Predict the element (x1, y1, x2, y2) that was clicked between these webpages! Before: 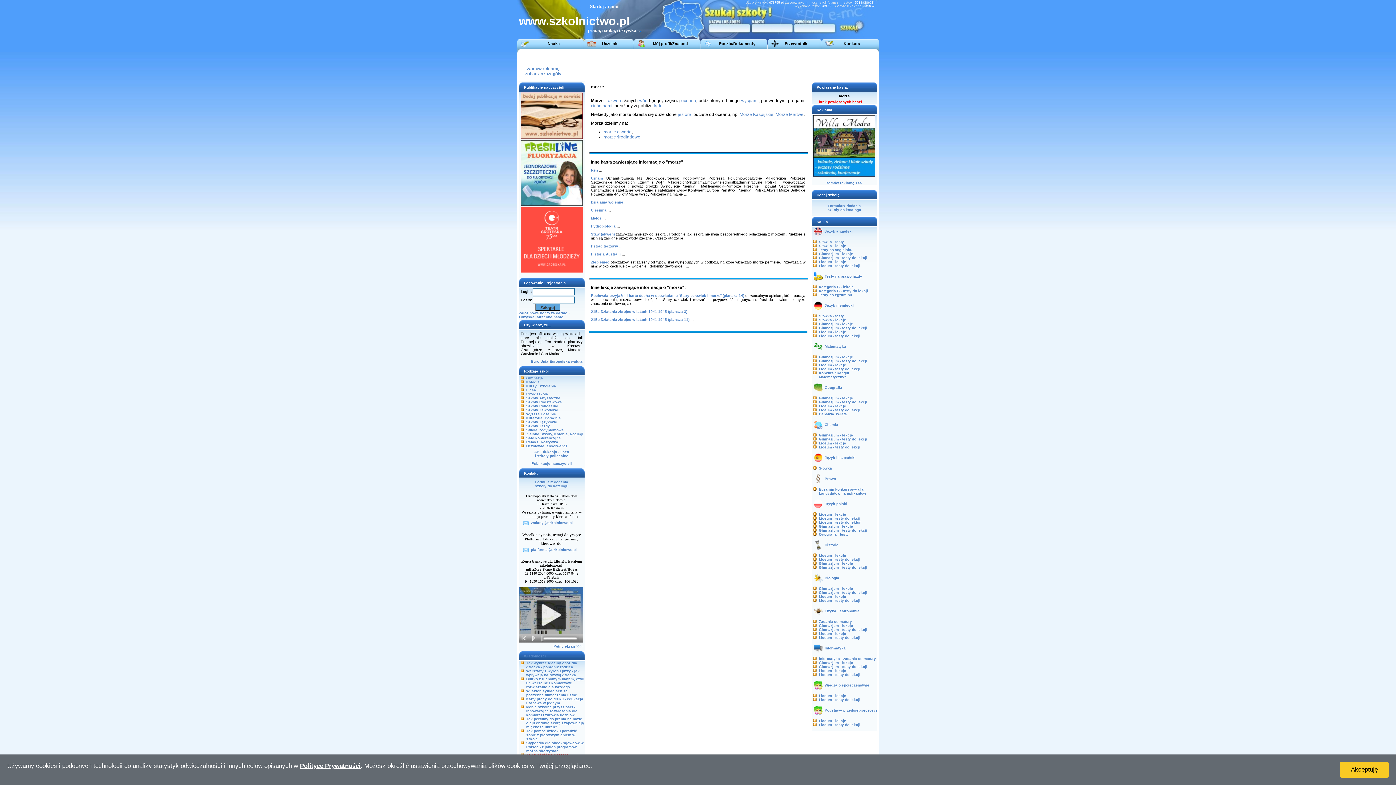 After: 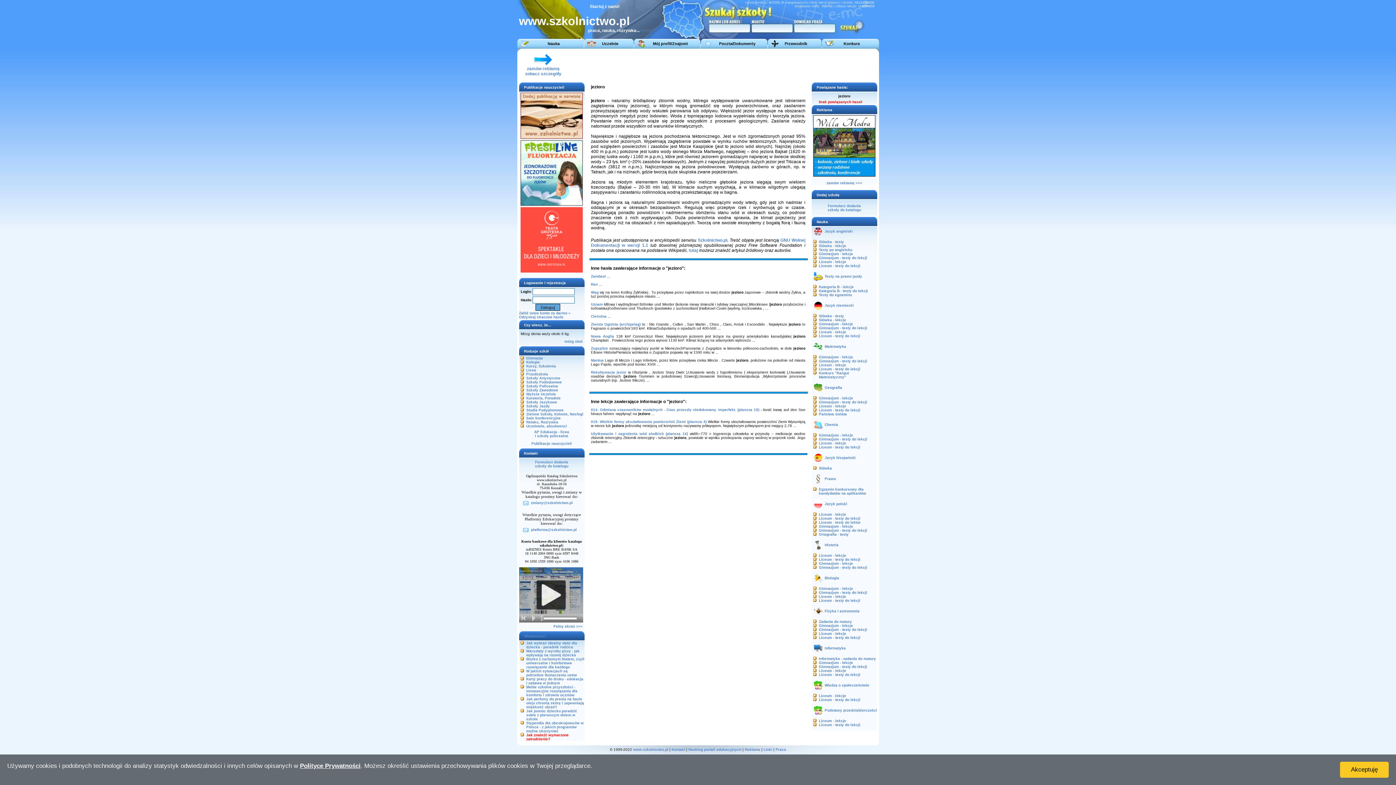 Action: bbox: (678, 112, 691, 117) label: jeziora